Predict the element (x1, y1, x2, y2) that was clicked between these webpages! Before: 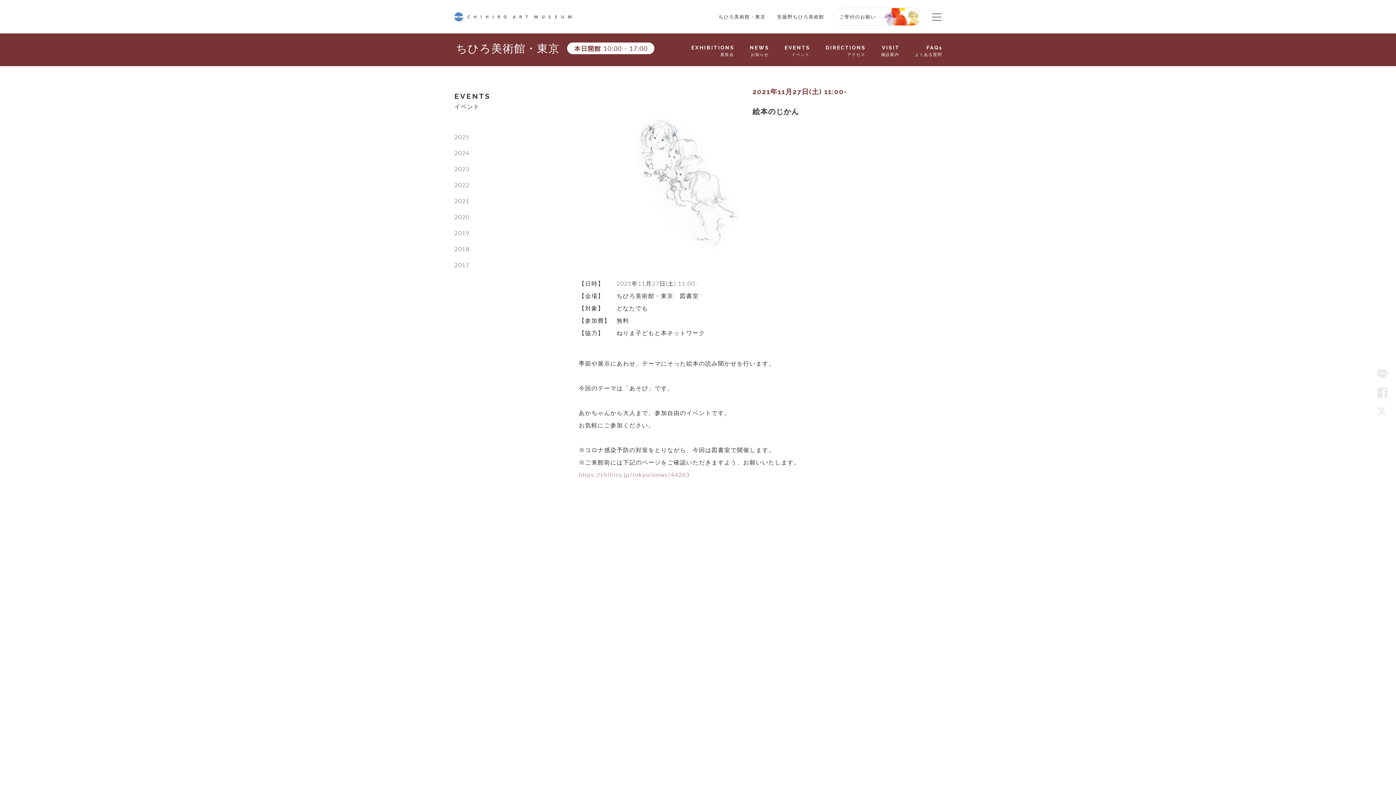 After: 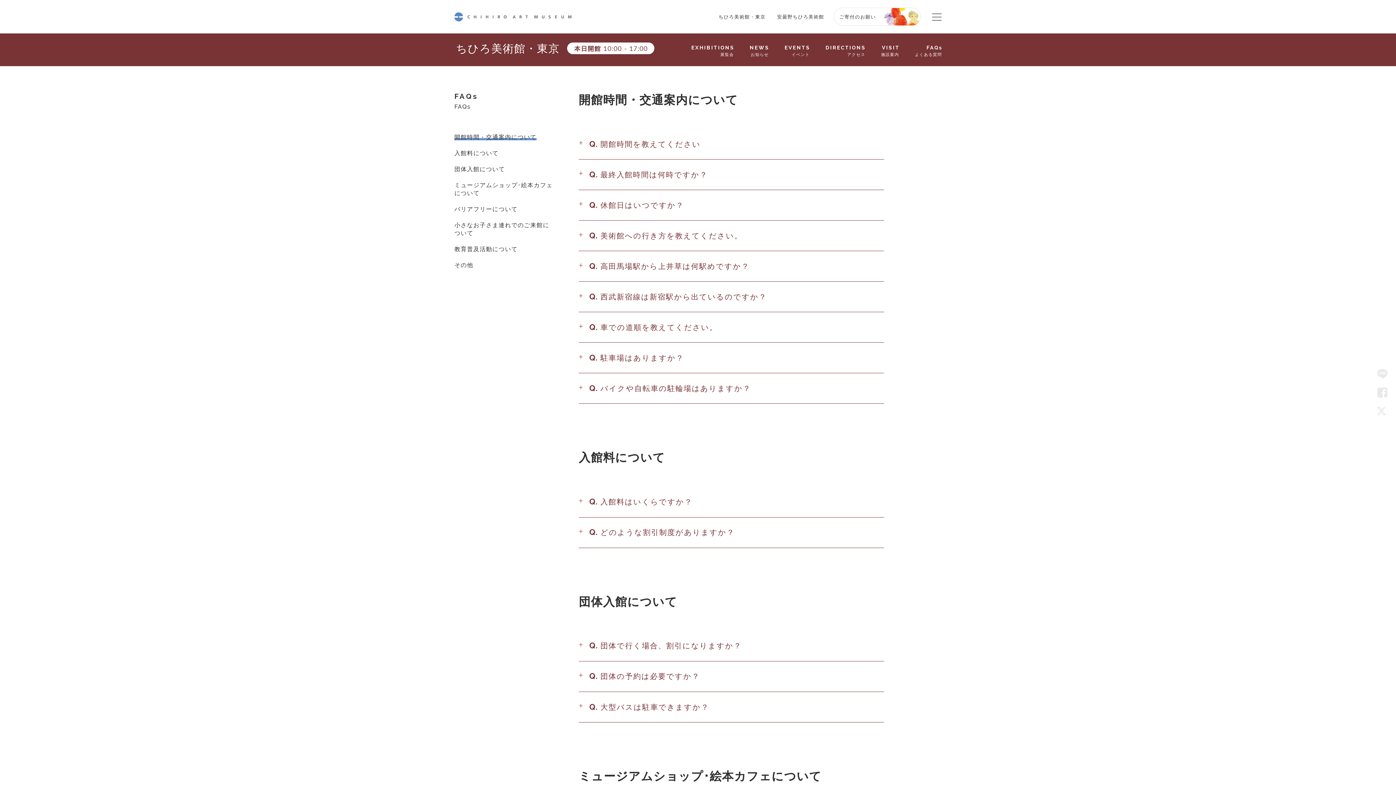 Action: label: FAQs
よくある質問 bbox: (915, 43, 941, 57)